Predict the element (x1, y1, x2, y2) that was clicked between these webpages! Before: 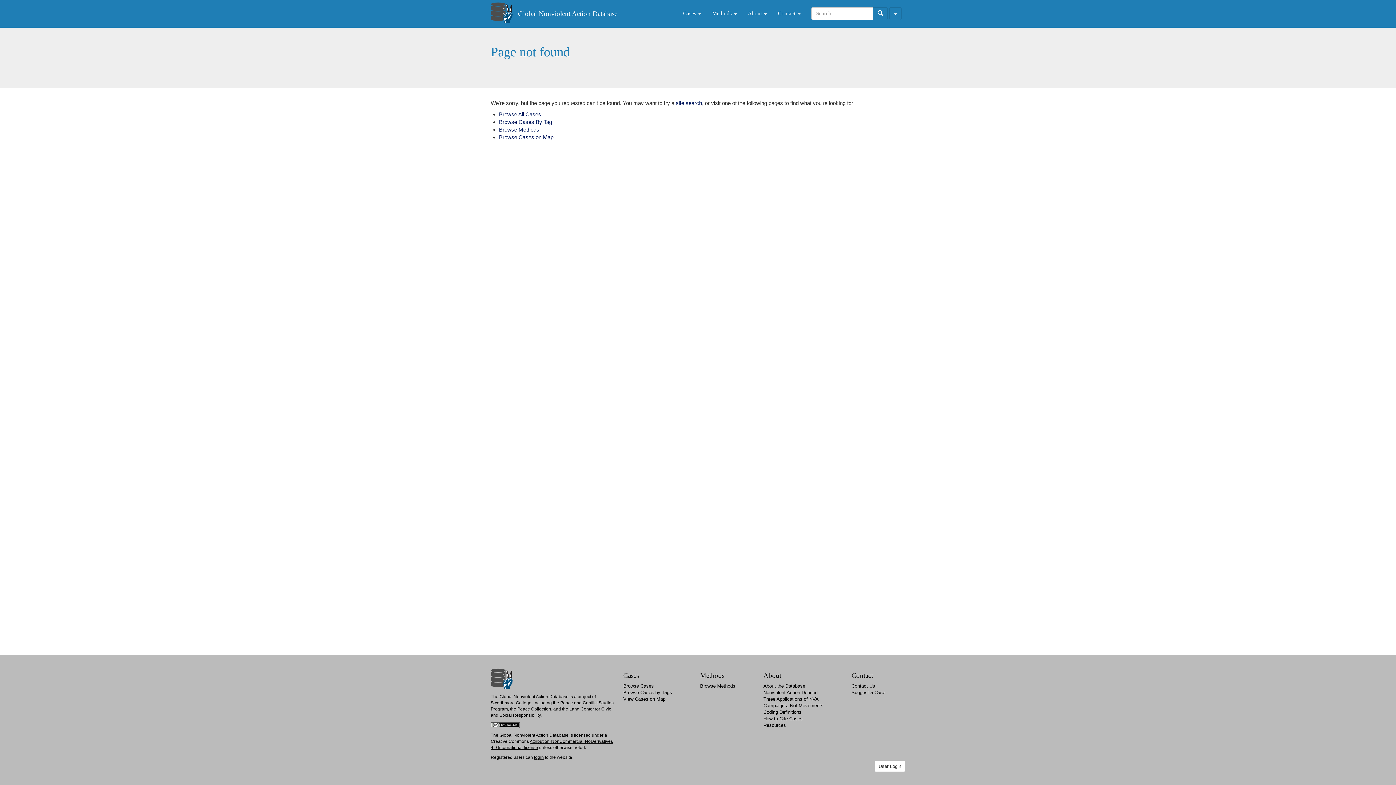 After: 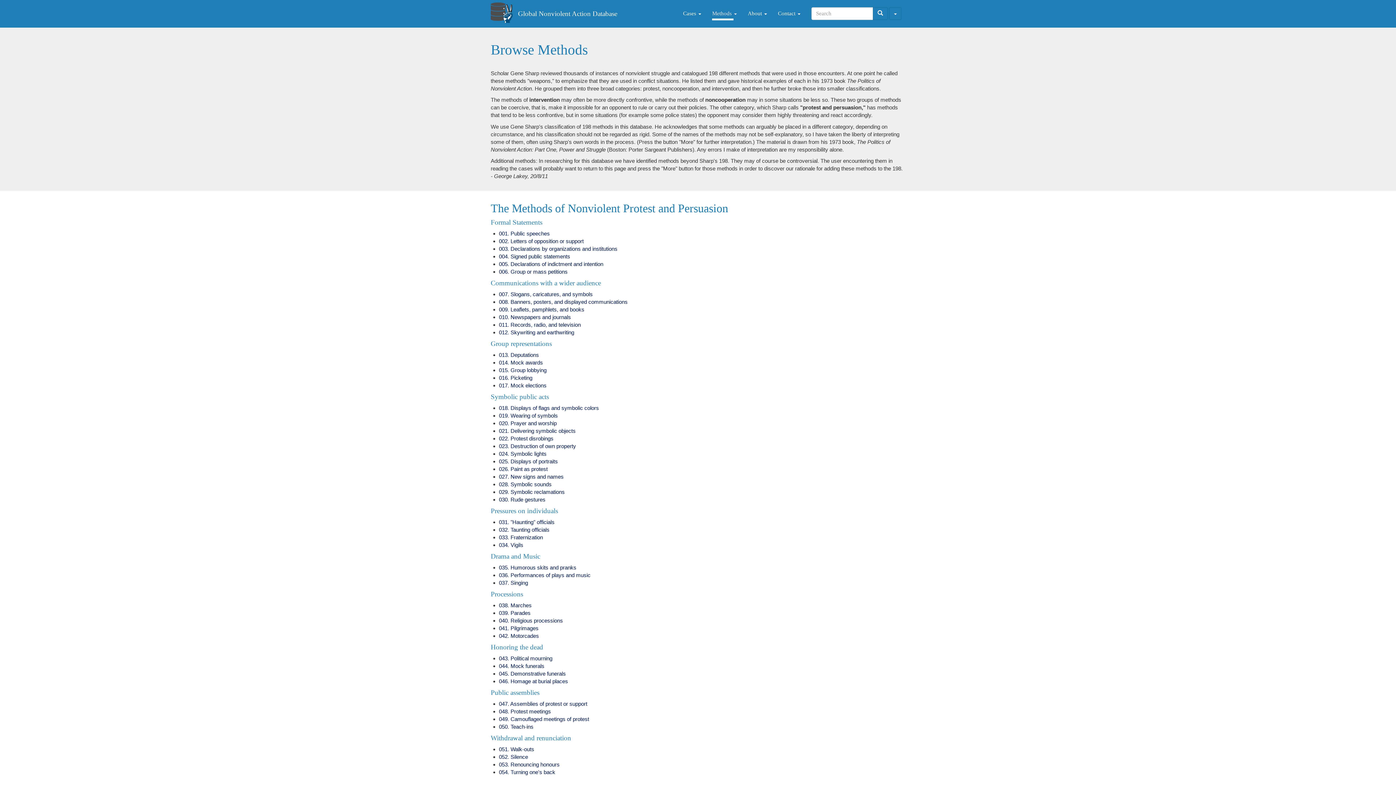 Action: bbox: (499, 126, 539, 132) label: Browse Methods